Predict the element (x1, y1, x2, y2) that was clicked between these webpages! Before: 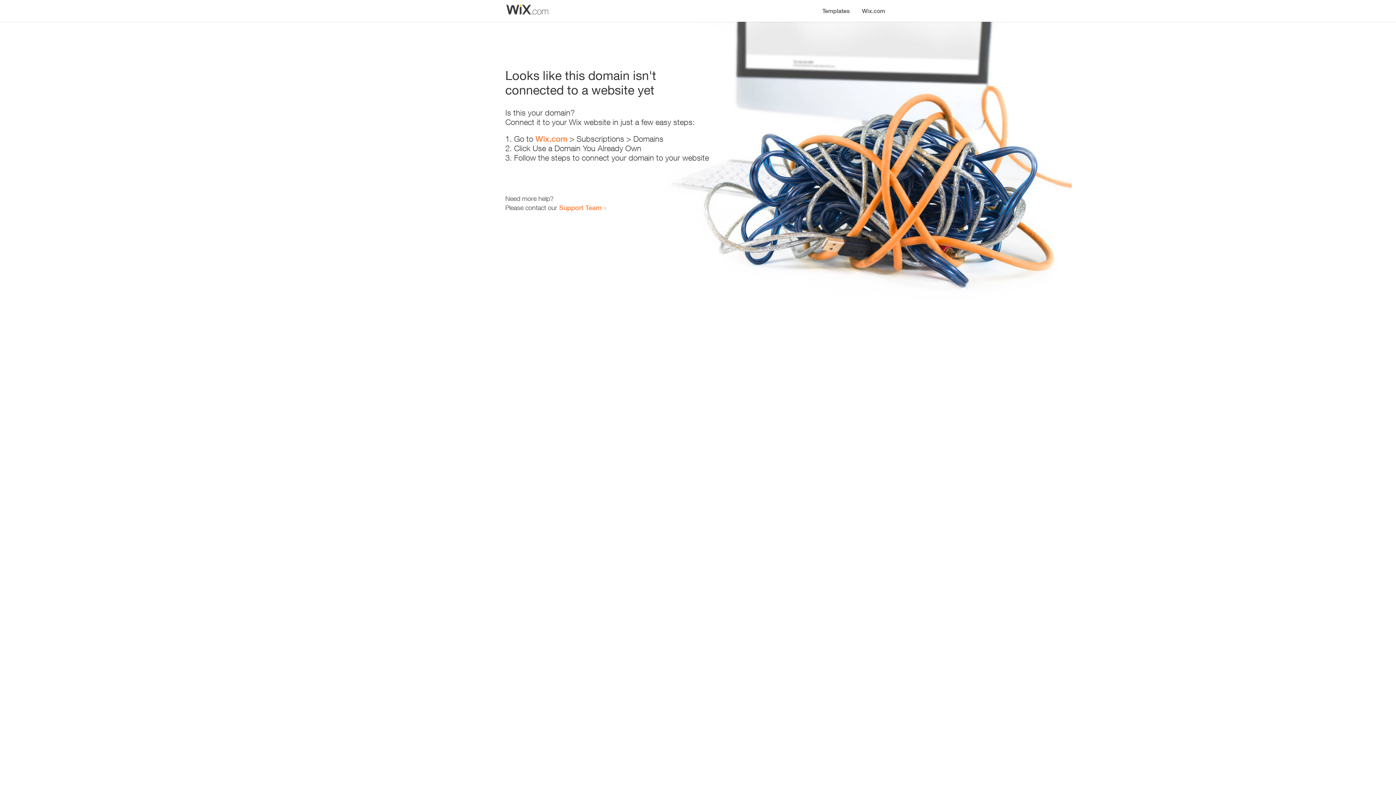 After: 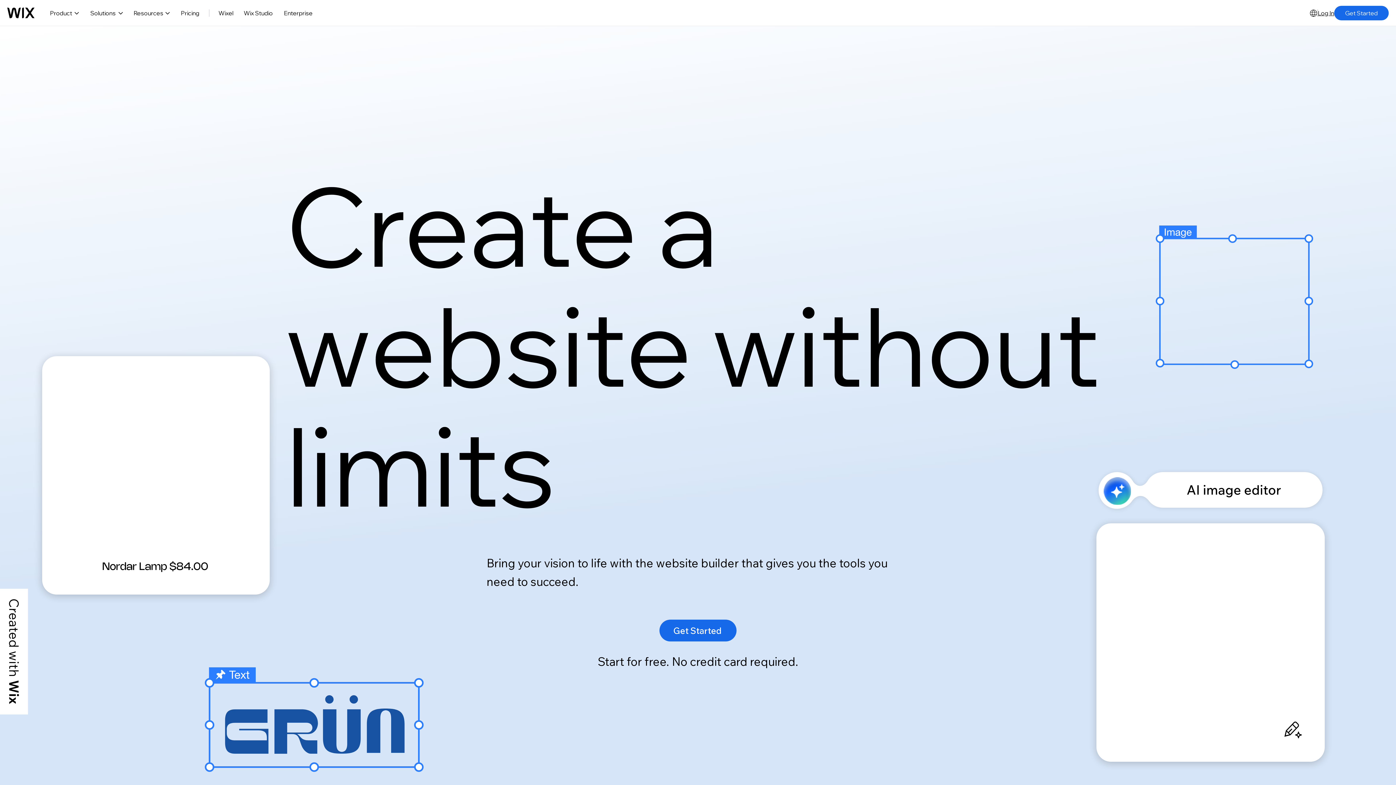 Action: bbox: (535, 134, 567, 143) label: Wix.com